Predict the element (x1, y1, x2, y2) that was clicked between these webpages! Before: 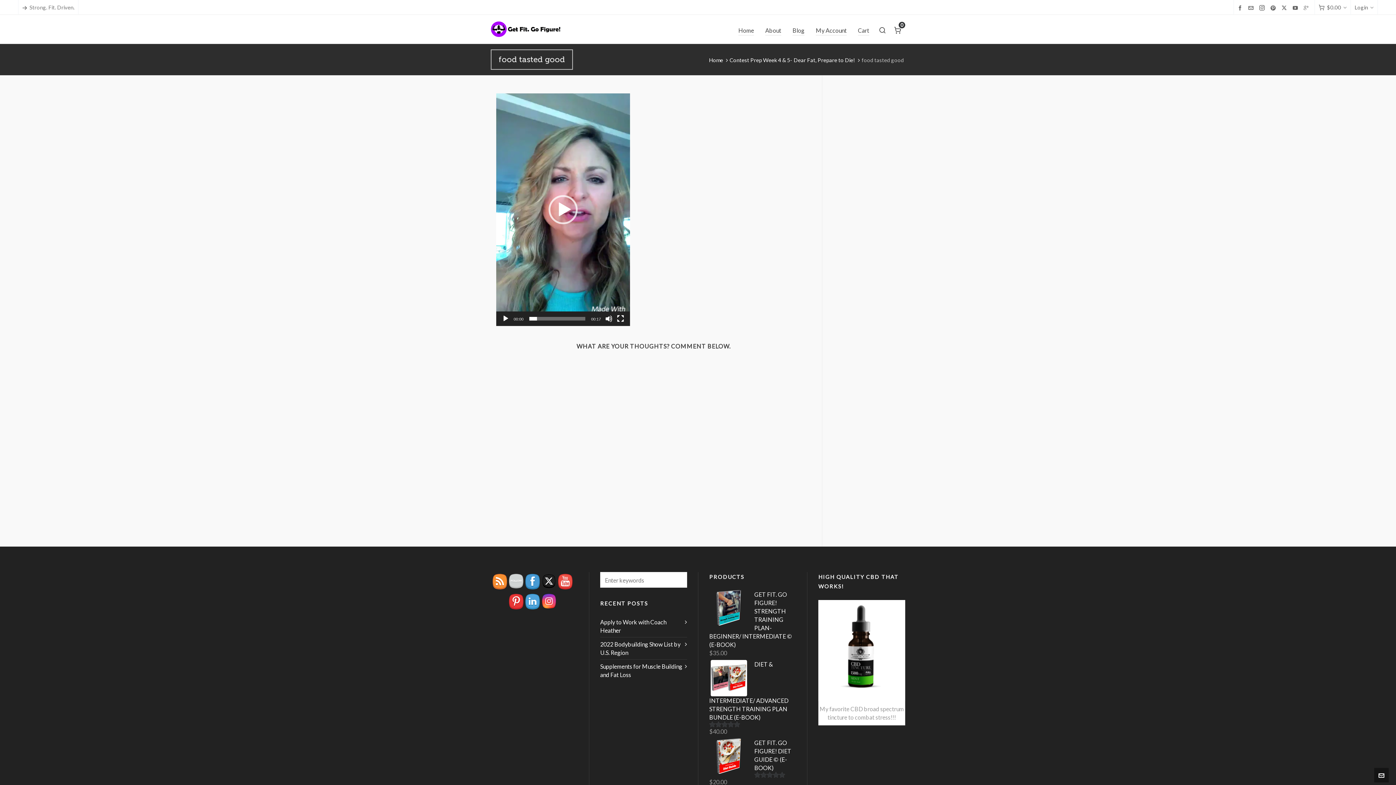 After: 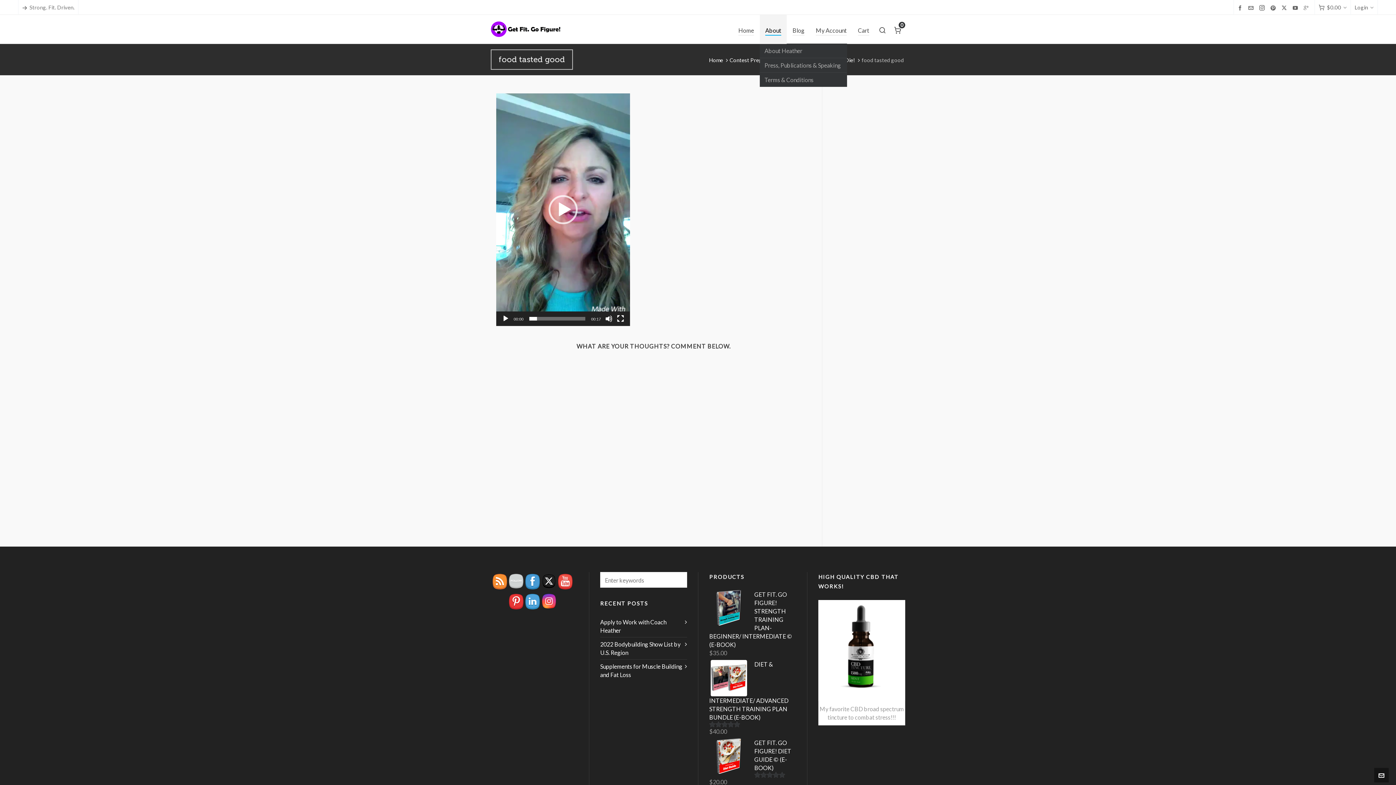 Action: label: About bbox: (760, 14, 786, 44)